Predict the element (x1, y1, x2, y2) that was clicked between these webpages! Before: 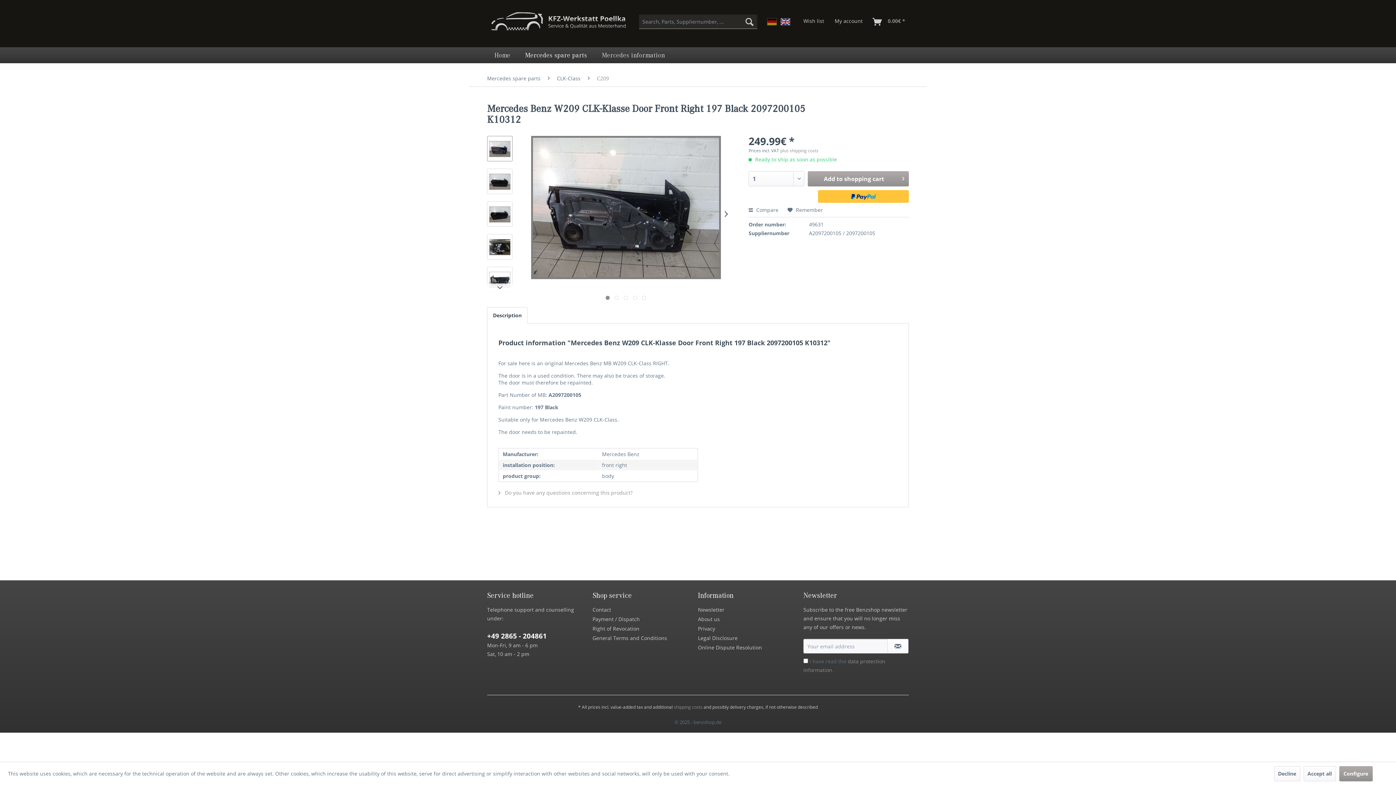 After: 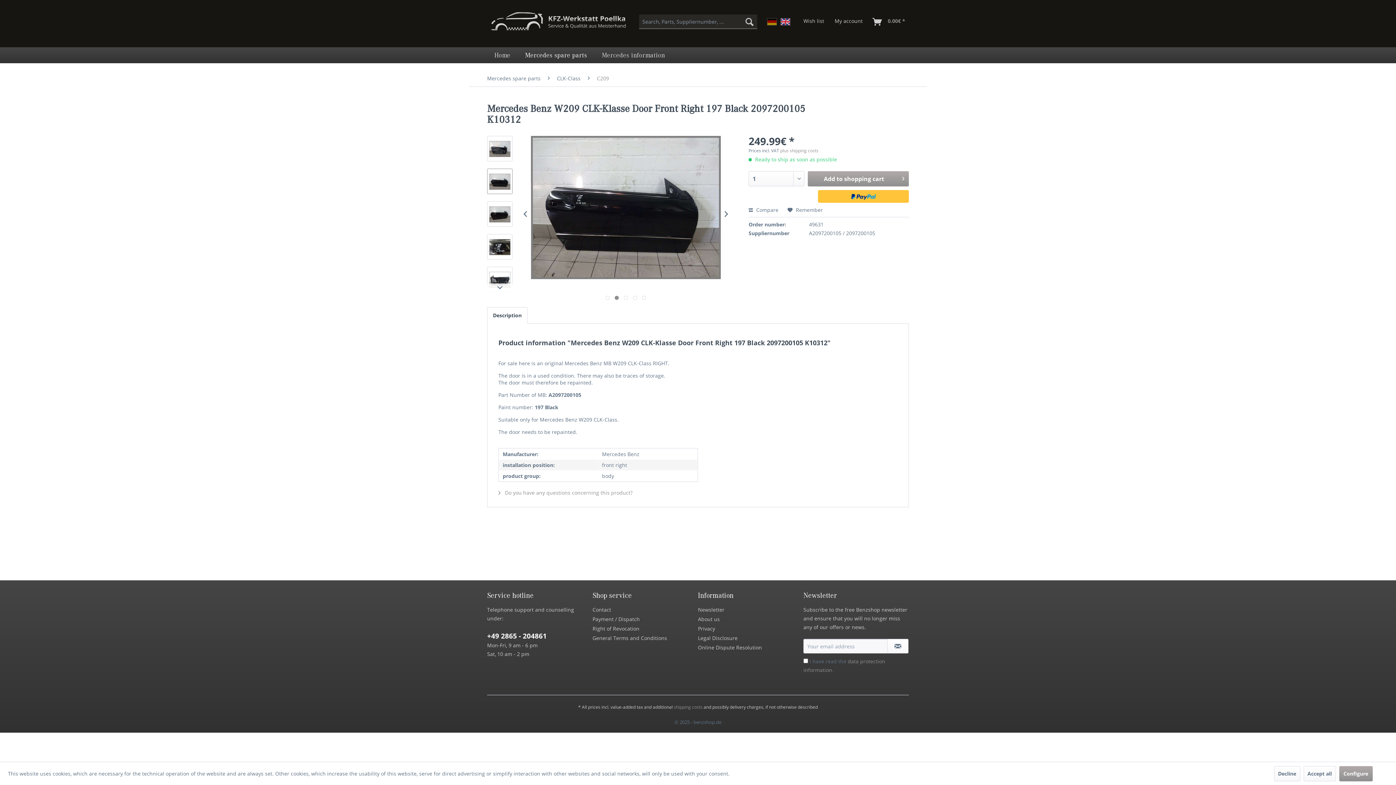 Action: bbox: (487, 168, 512, 194)